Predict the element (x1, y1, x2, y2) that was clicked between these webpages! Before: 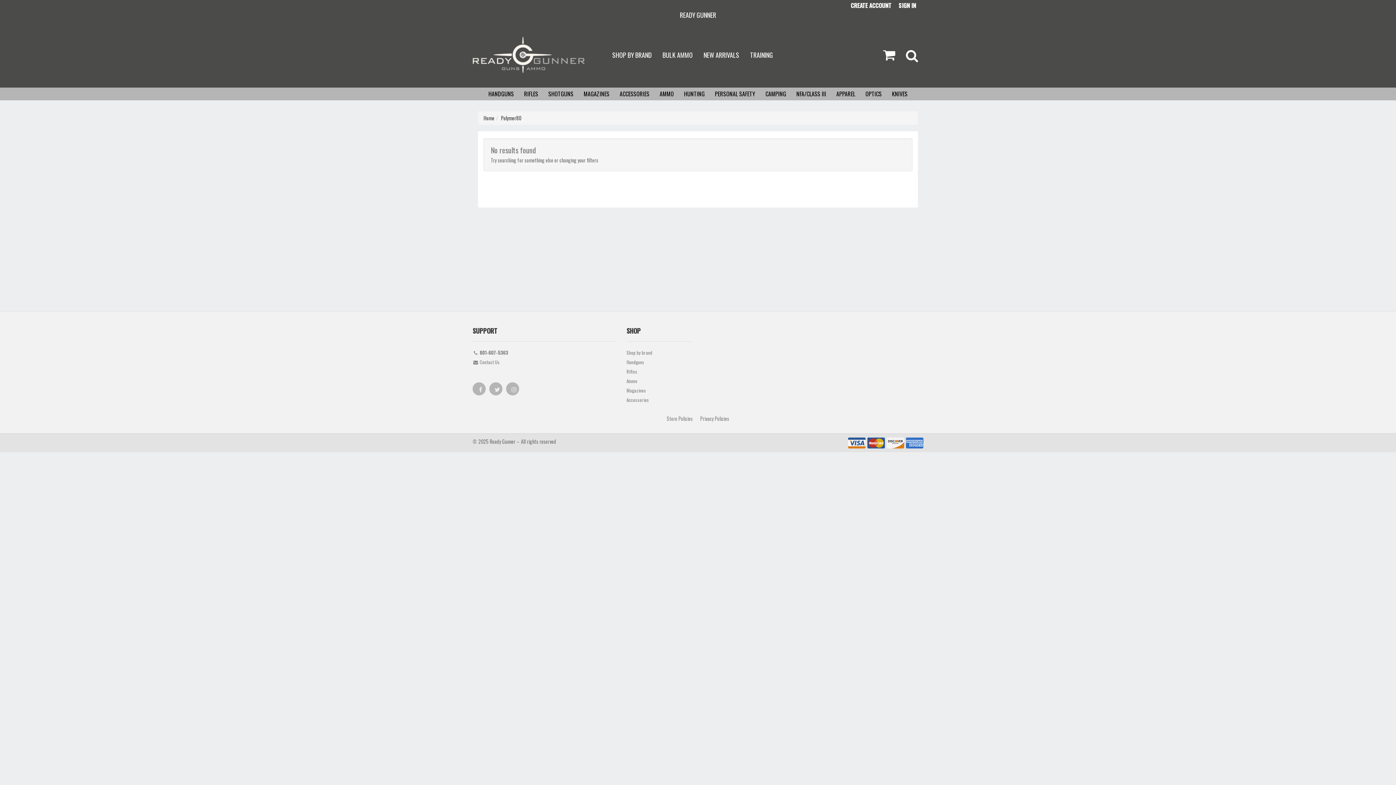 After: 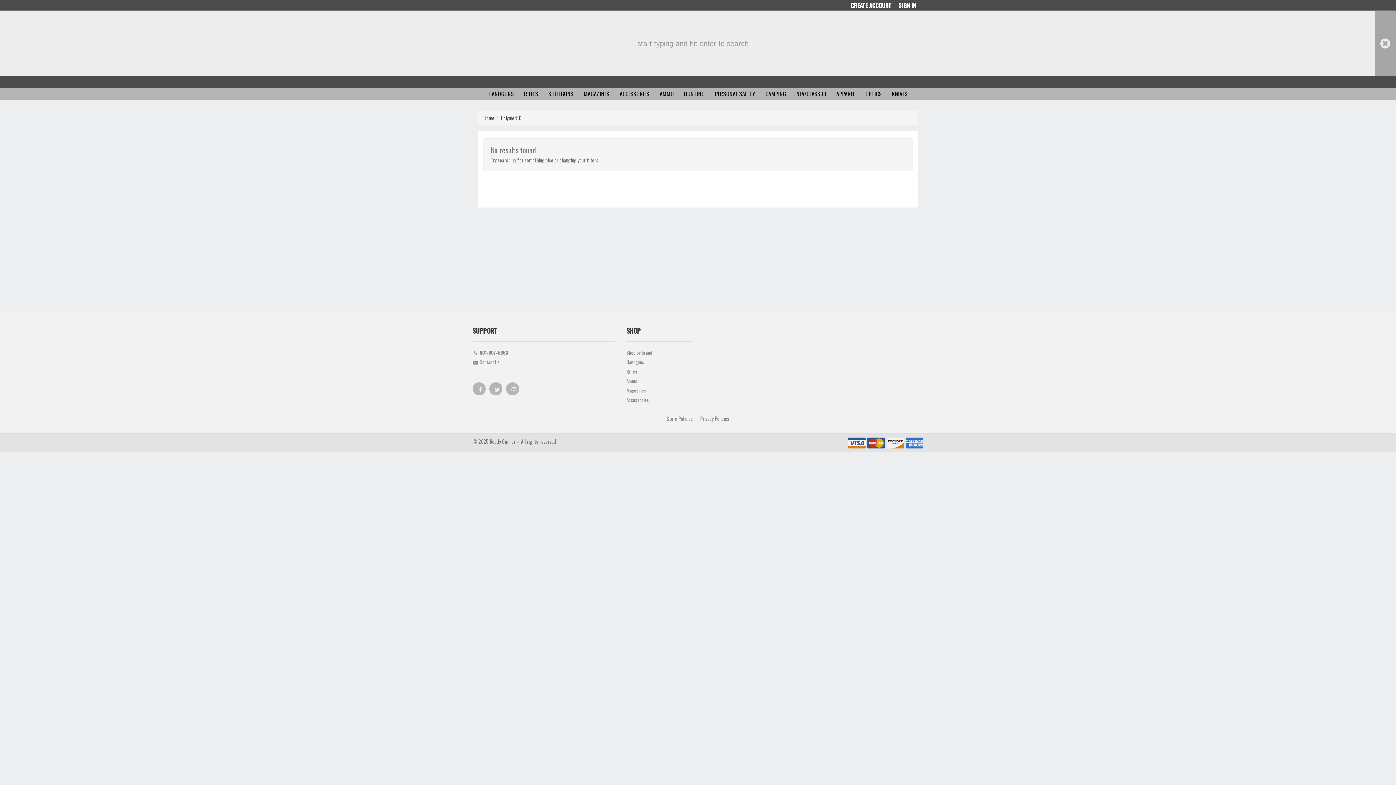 Action: bbox: (900, 22, 923, 87)